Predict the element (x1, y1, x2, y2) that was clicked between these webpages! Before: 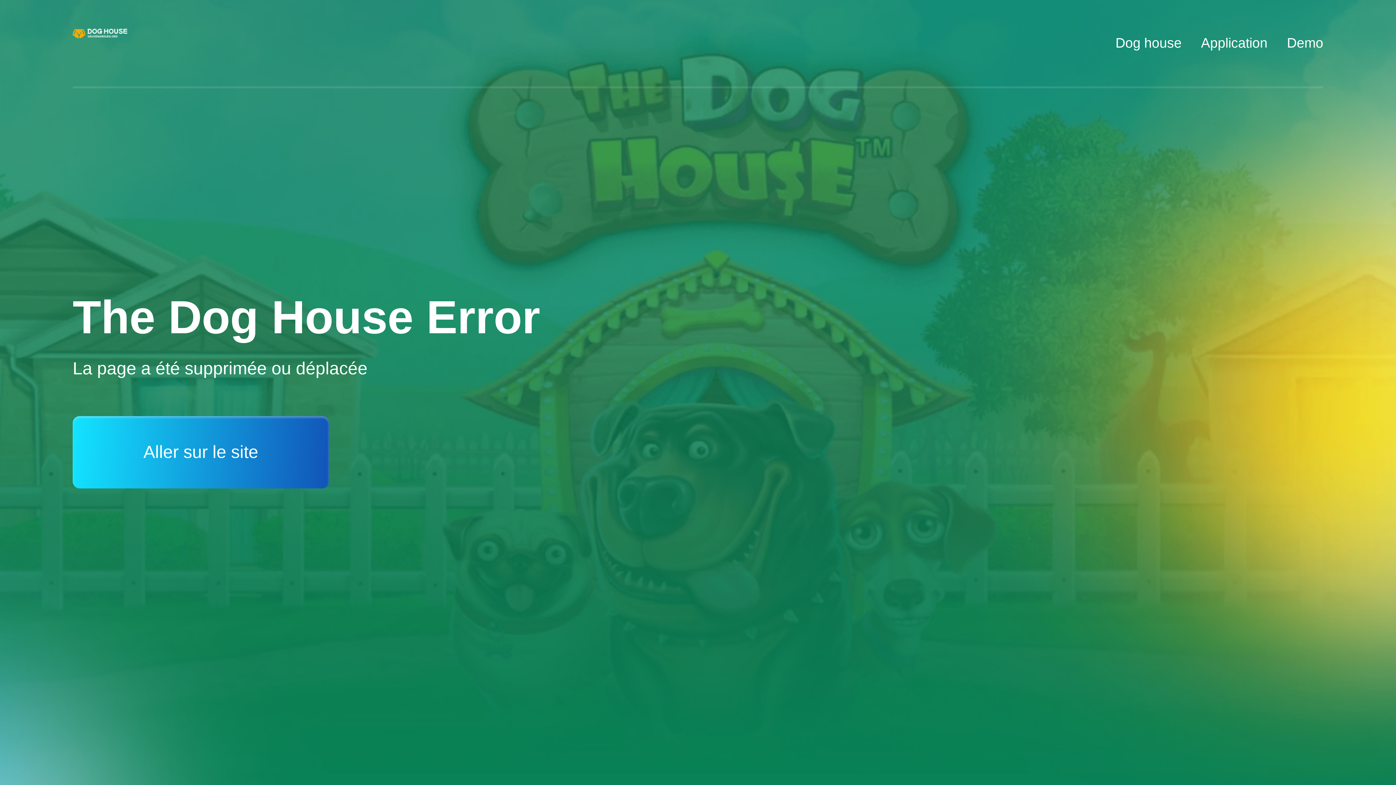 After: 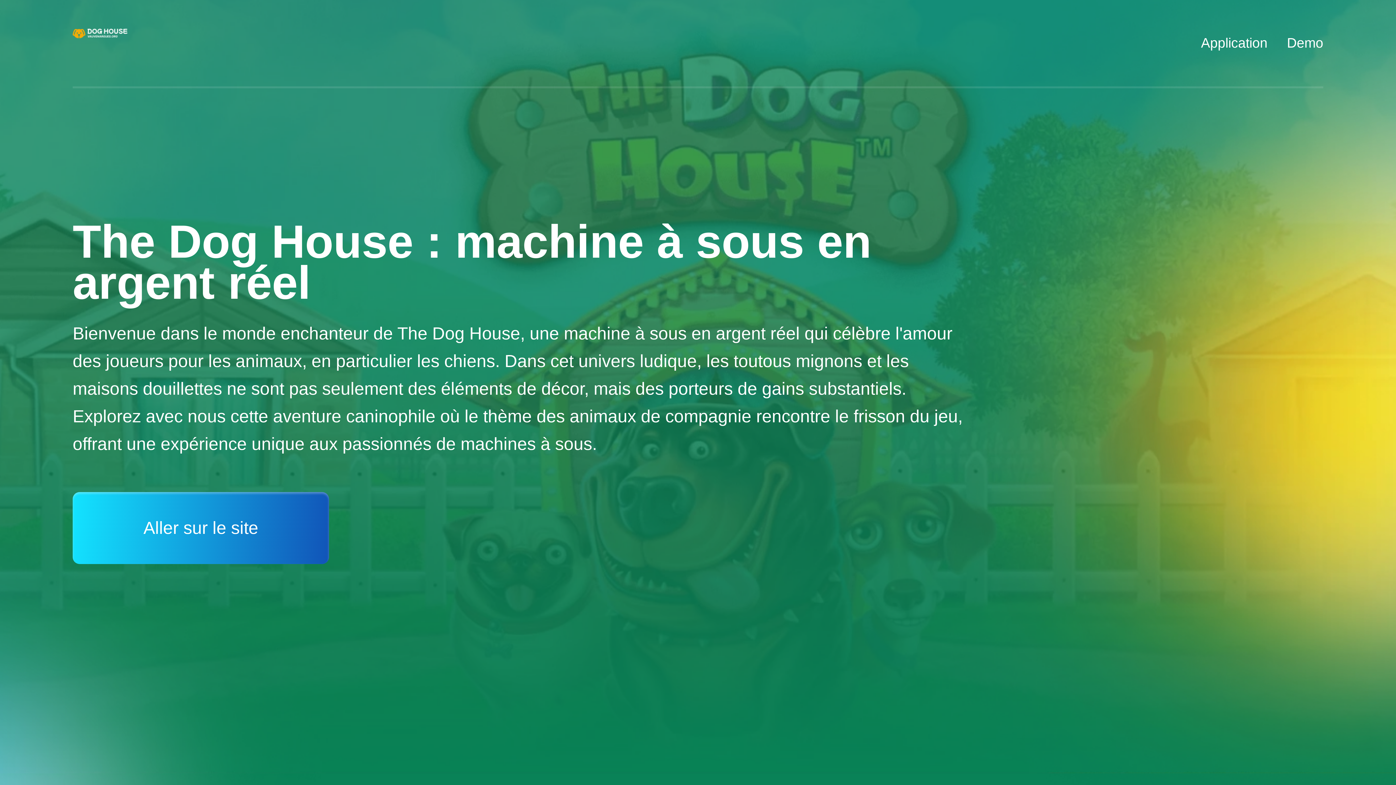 Action: bbox: (72, 22, 129, 64) label: logo